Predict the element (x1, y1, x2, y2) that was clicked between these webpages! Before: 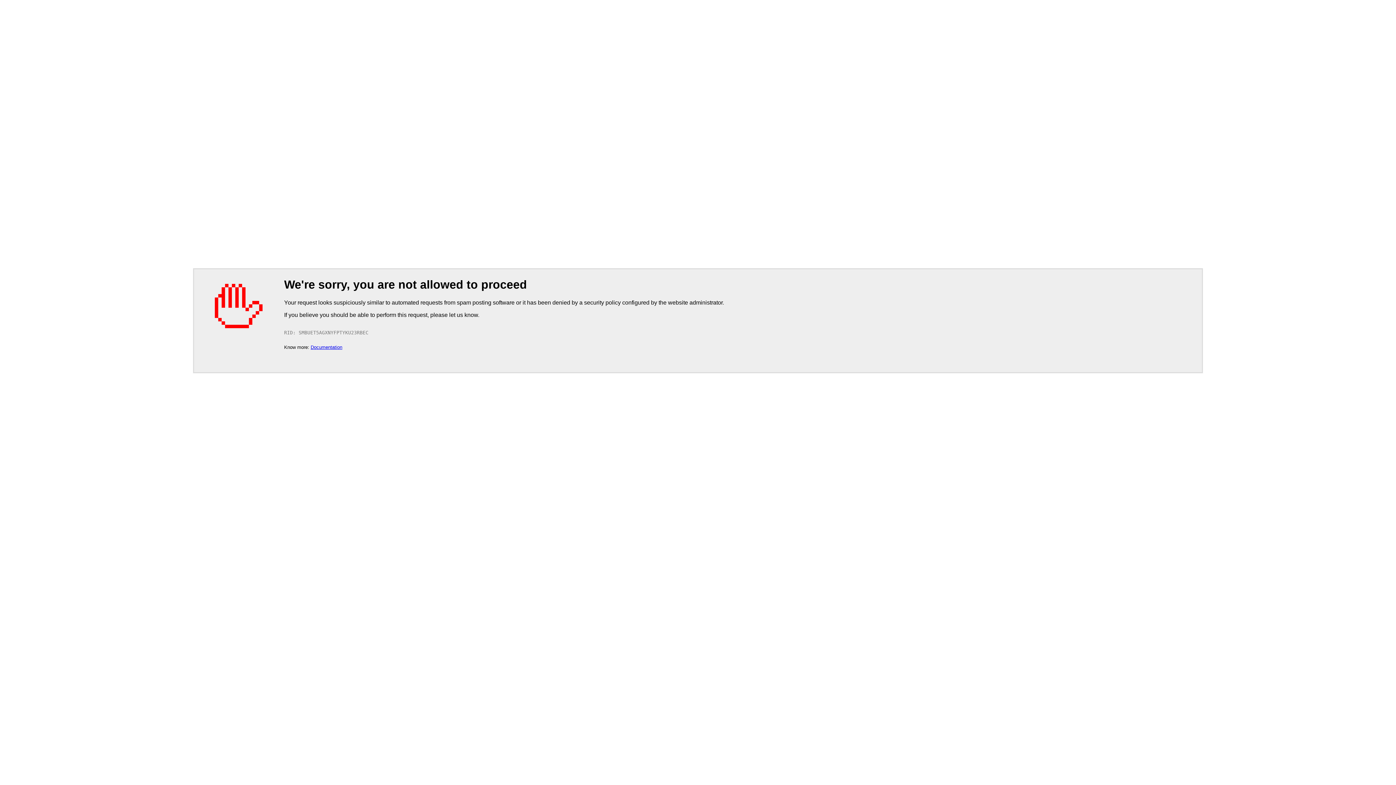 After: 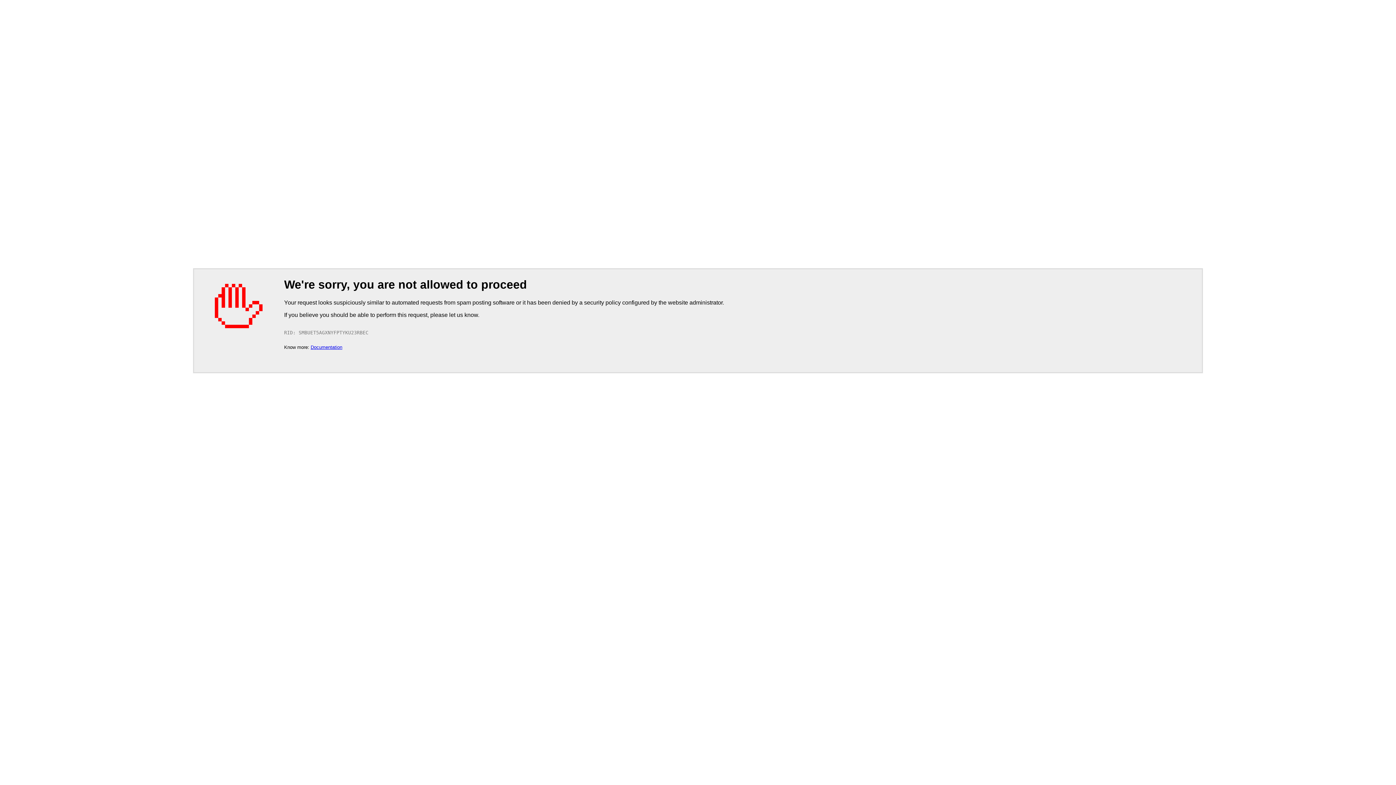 Action: label: Documentation bbox: (310, 344, 342, 350)